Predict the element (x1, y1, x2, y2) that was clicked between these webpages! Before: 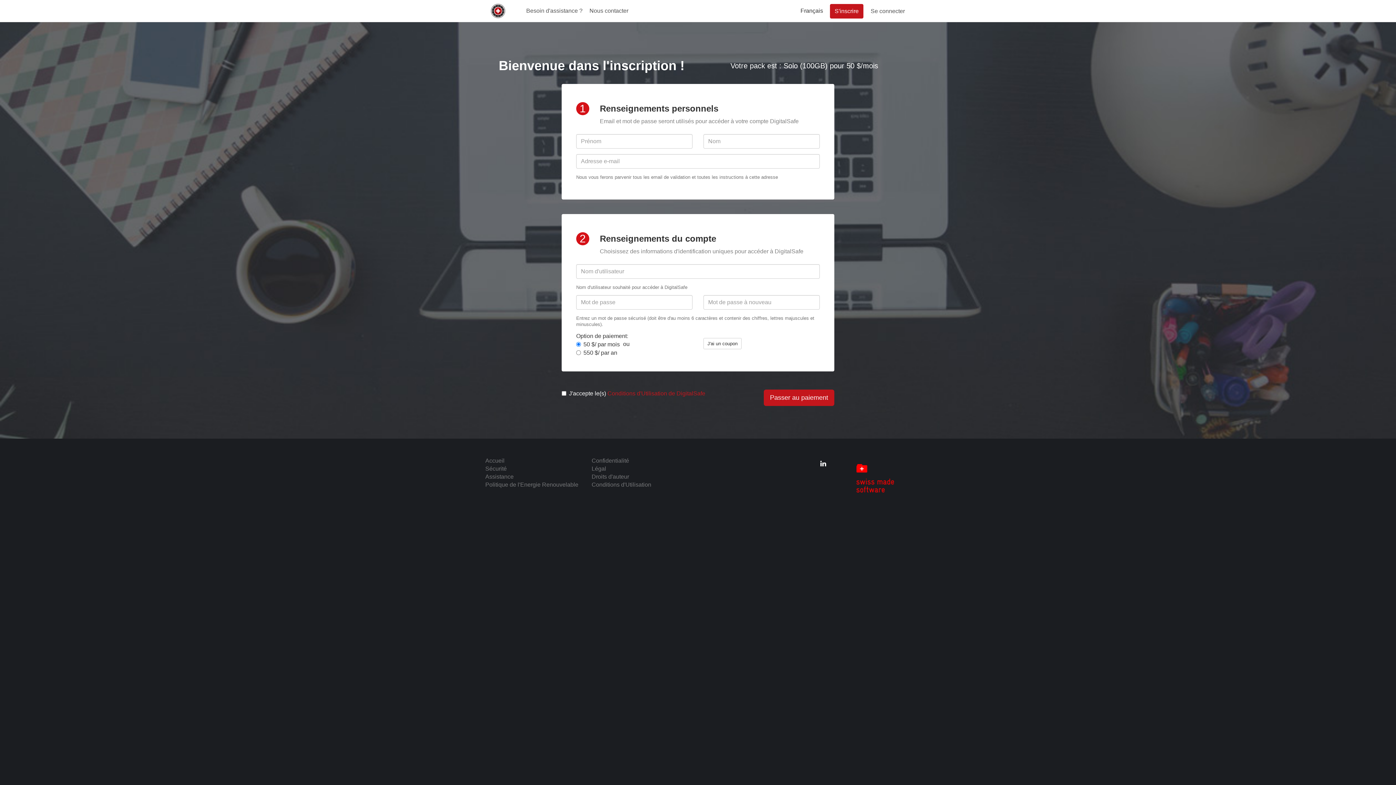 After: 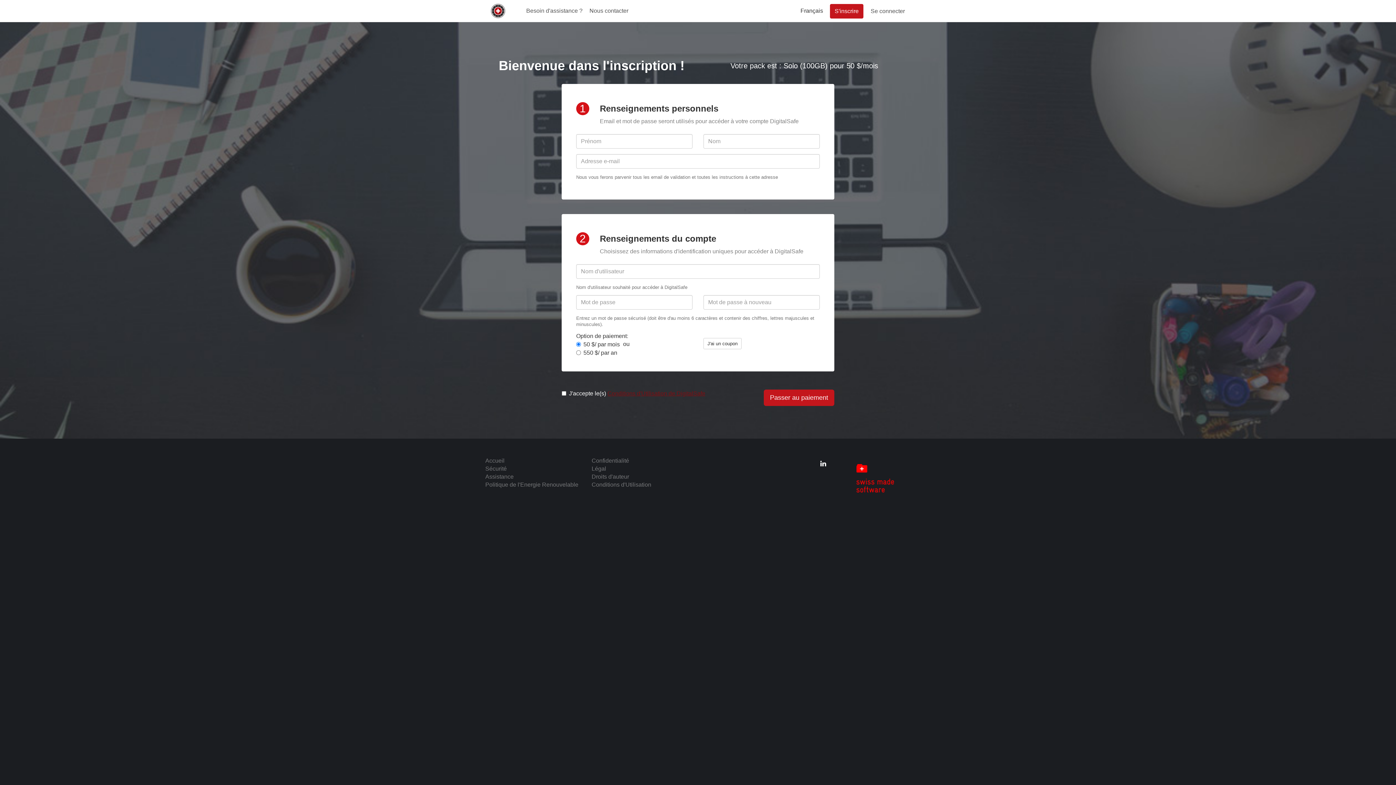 Action: label: Conditions d'Utilisation de DigitalSafe bbox: (607, 390, 705, 396)